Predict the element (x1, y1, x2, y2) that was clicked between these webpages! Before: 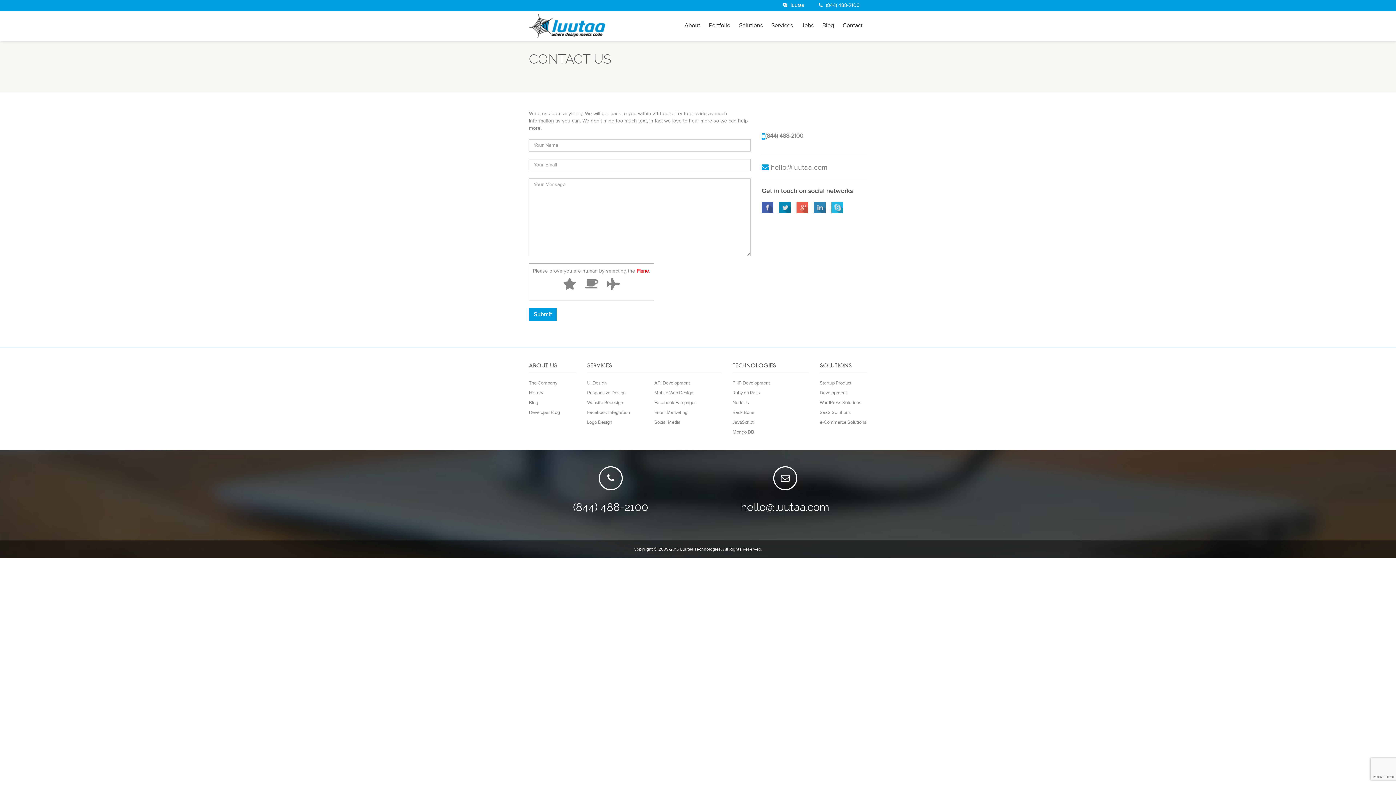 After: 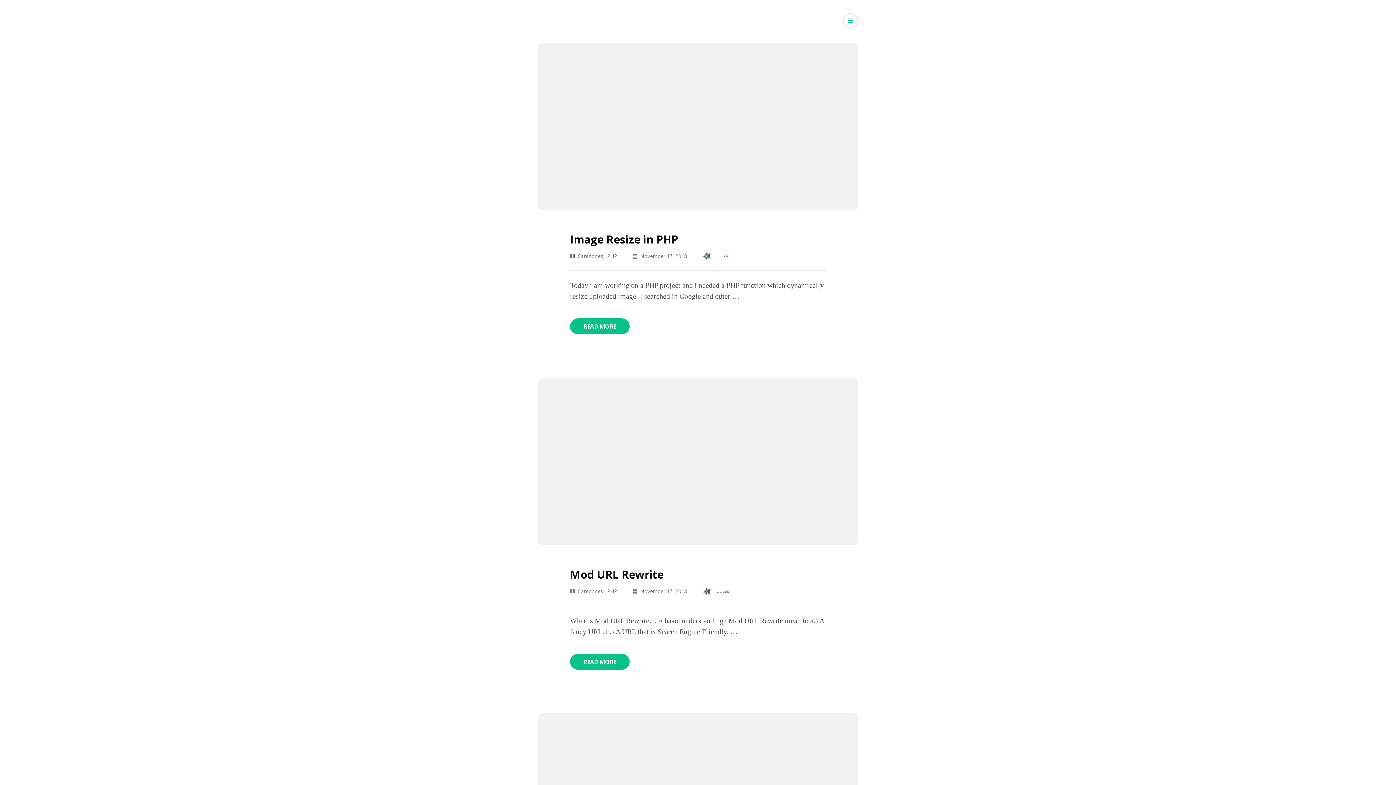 Action: bbox: (529, 409, 560, 415) label: Developer Blog